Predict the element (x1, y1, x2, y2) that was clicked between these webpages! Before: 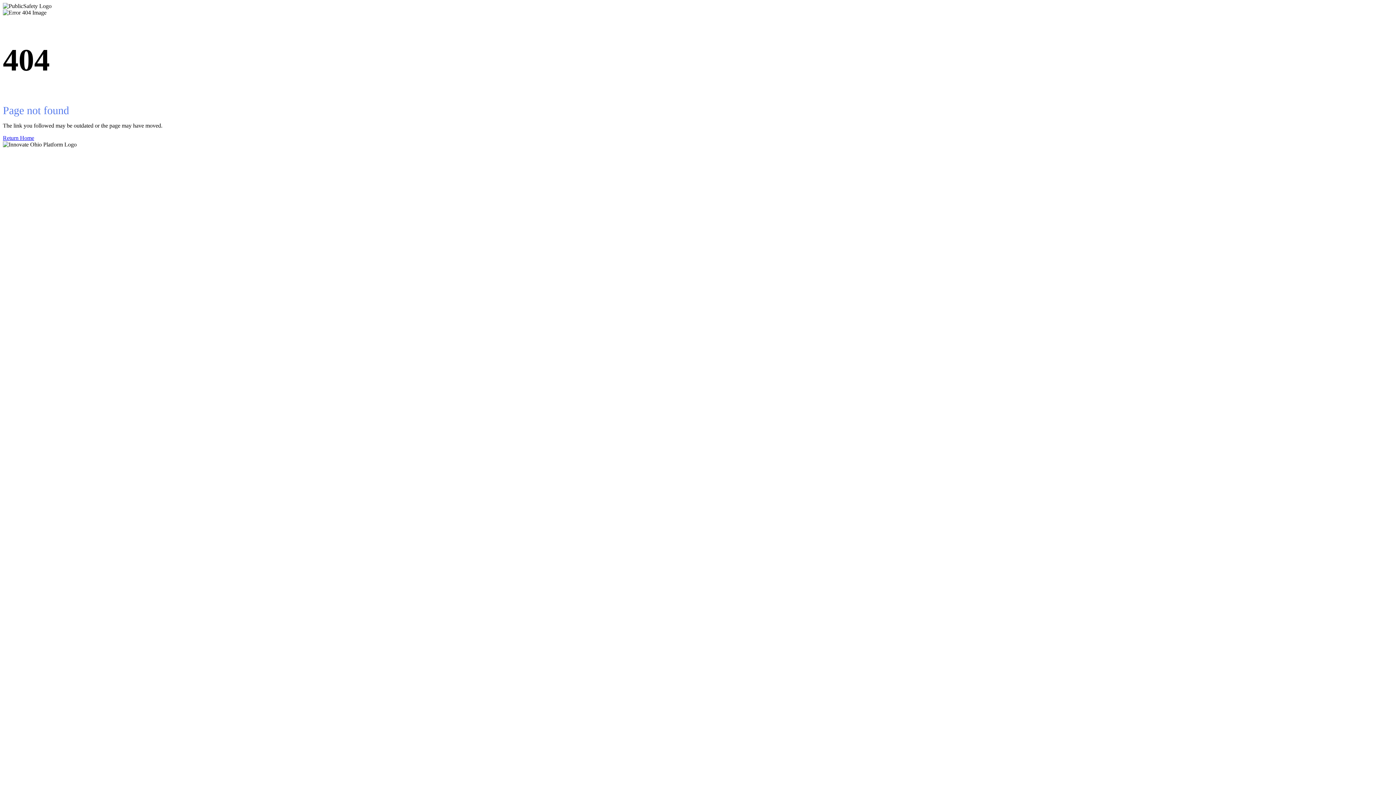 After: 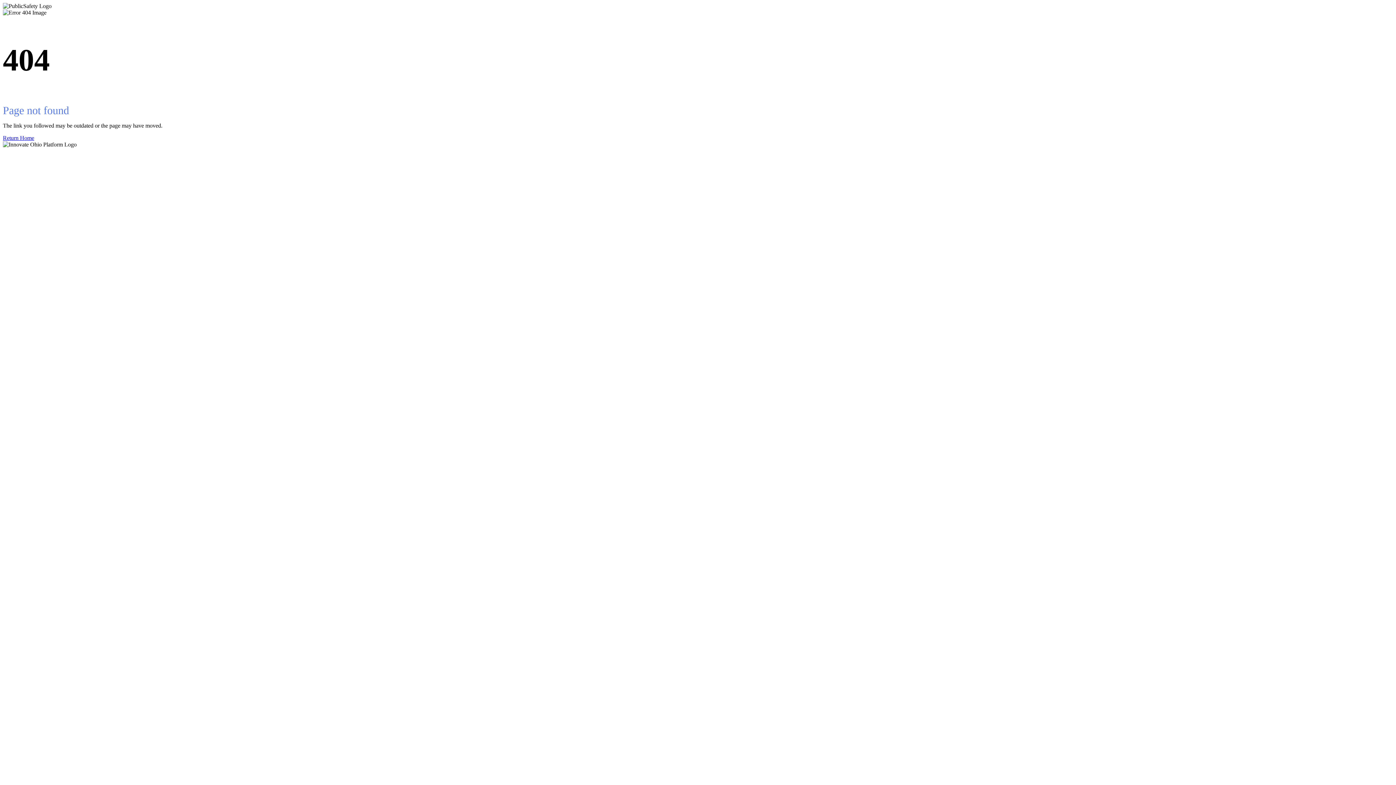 Action: bbox: (2, 134, 1393, 141) label: Return Home